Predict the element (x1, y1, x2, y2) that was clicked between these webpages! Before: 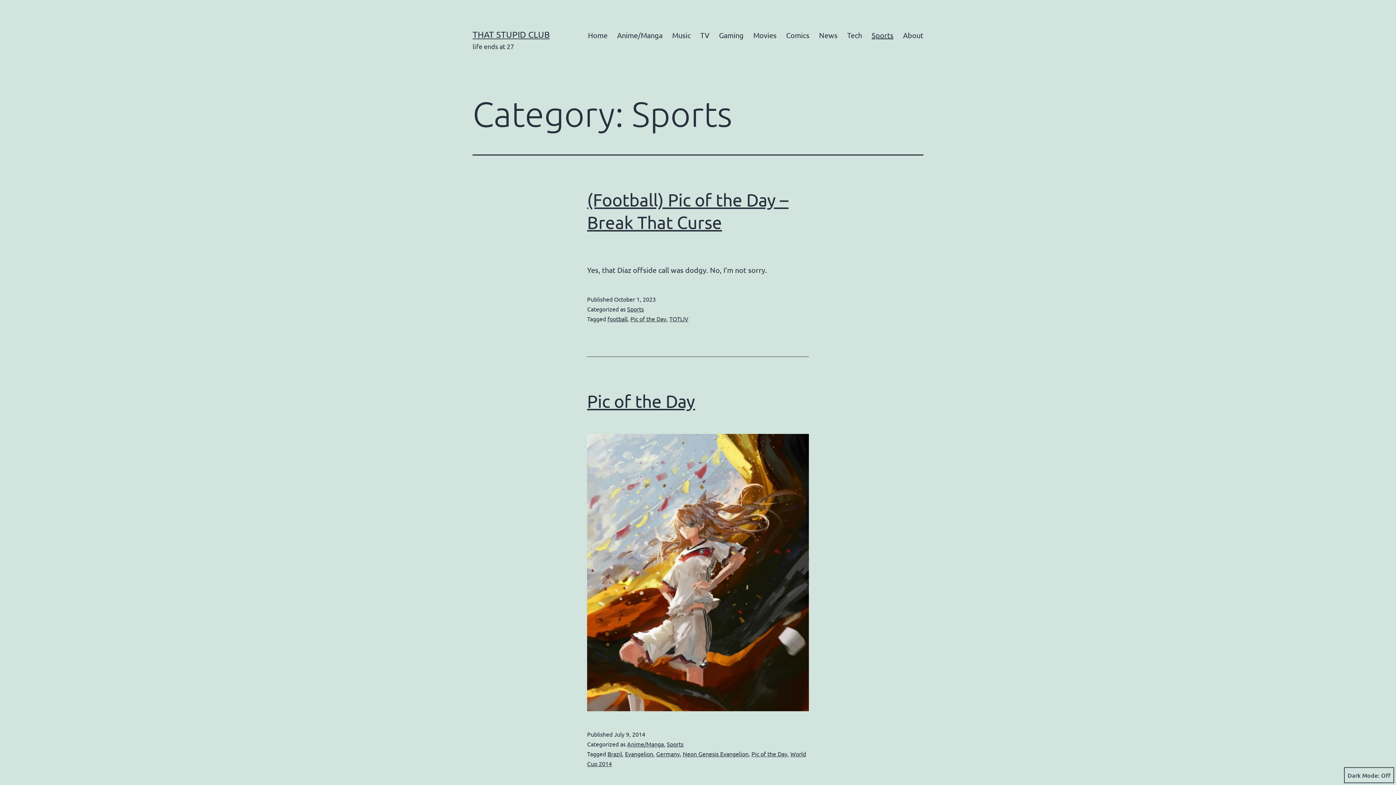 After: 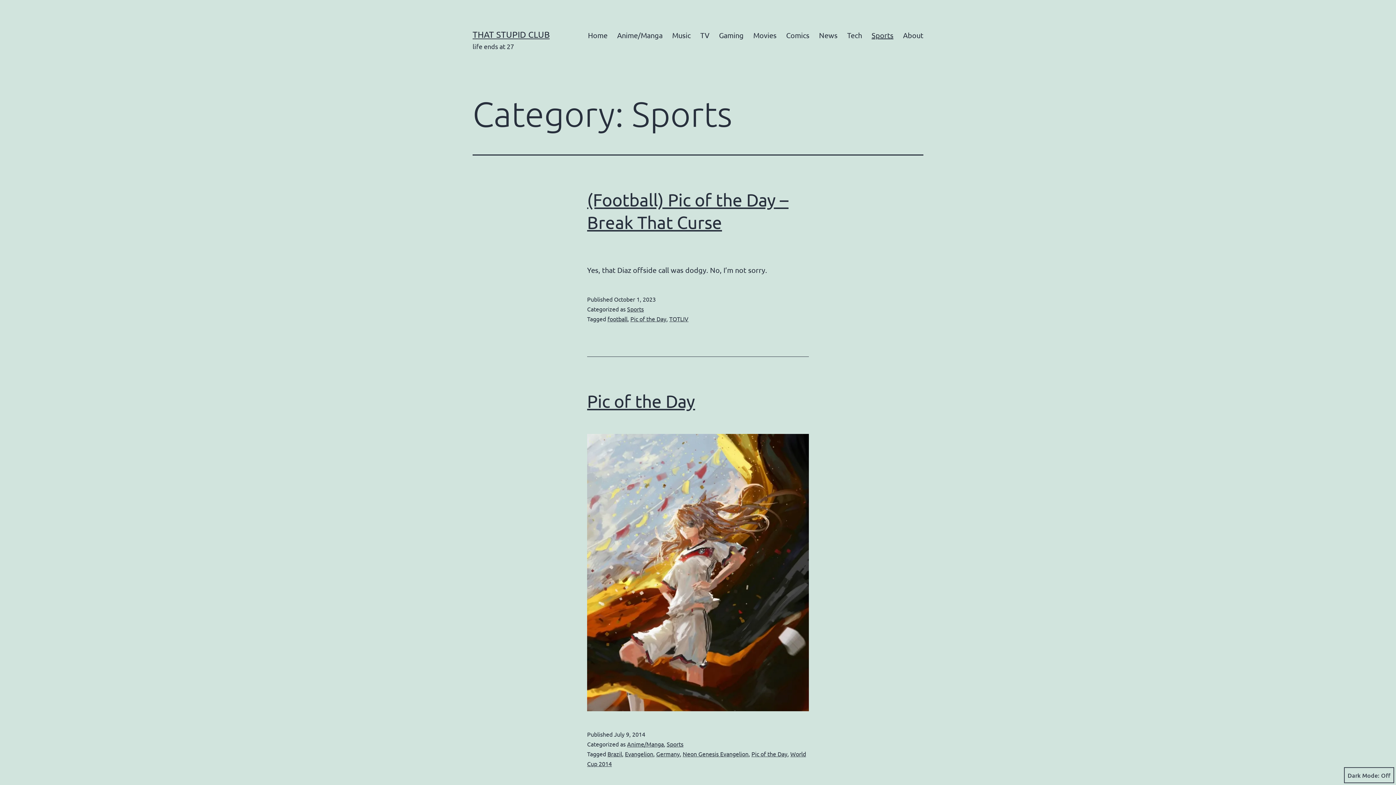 Action: bbox: (867, 26, 898, 44) label: Sports